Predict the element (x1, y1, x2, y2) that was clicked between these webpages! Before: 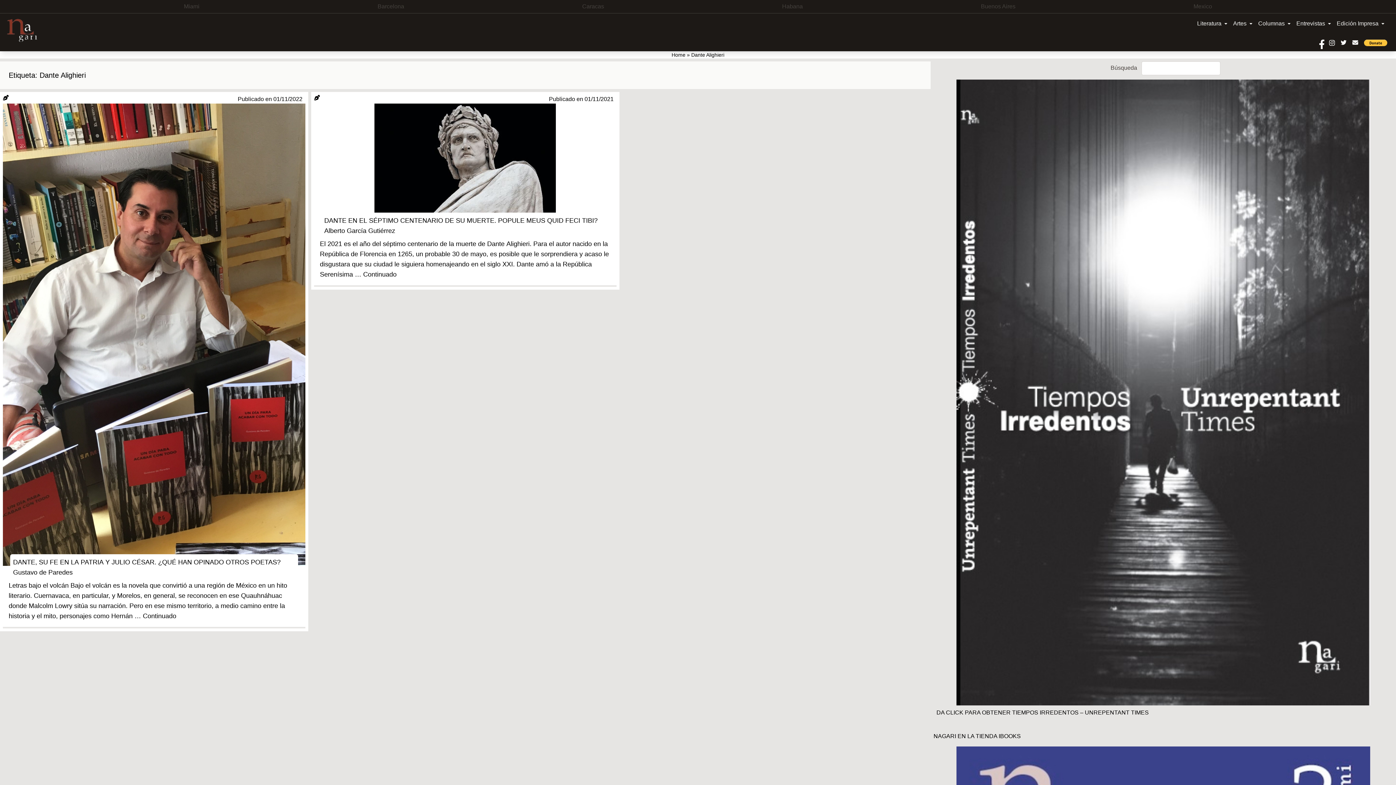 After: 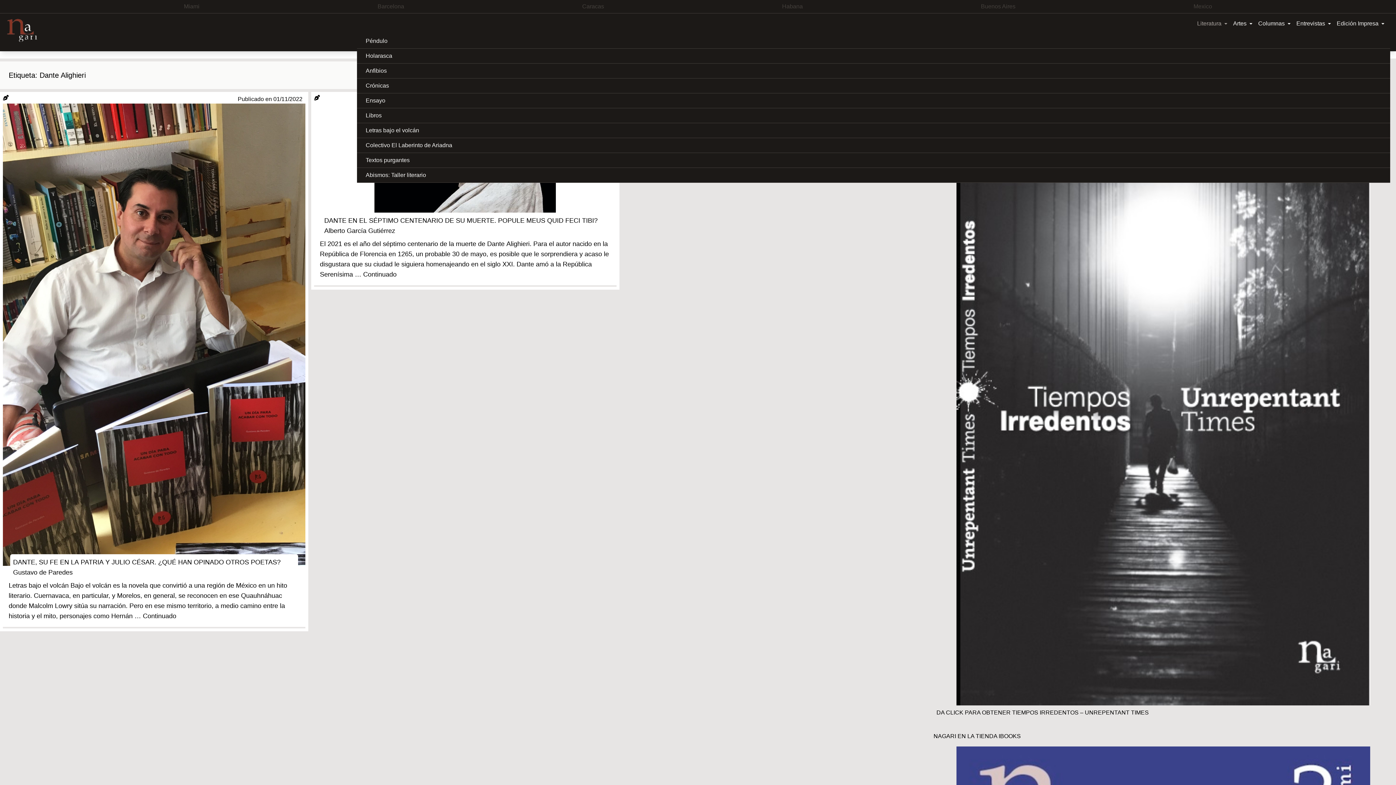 Action: bbox: (1194, 16, 1230, 30) label: Literatura